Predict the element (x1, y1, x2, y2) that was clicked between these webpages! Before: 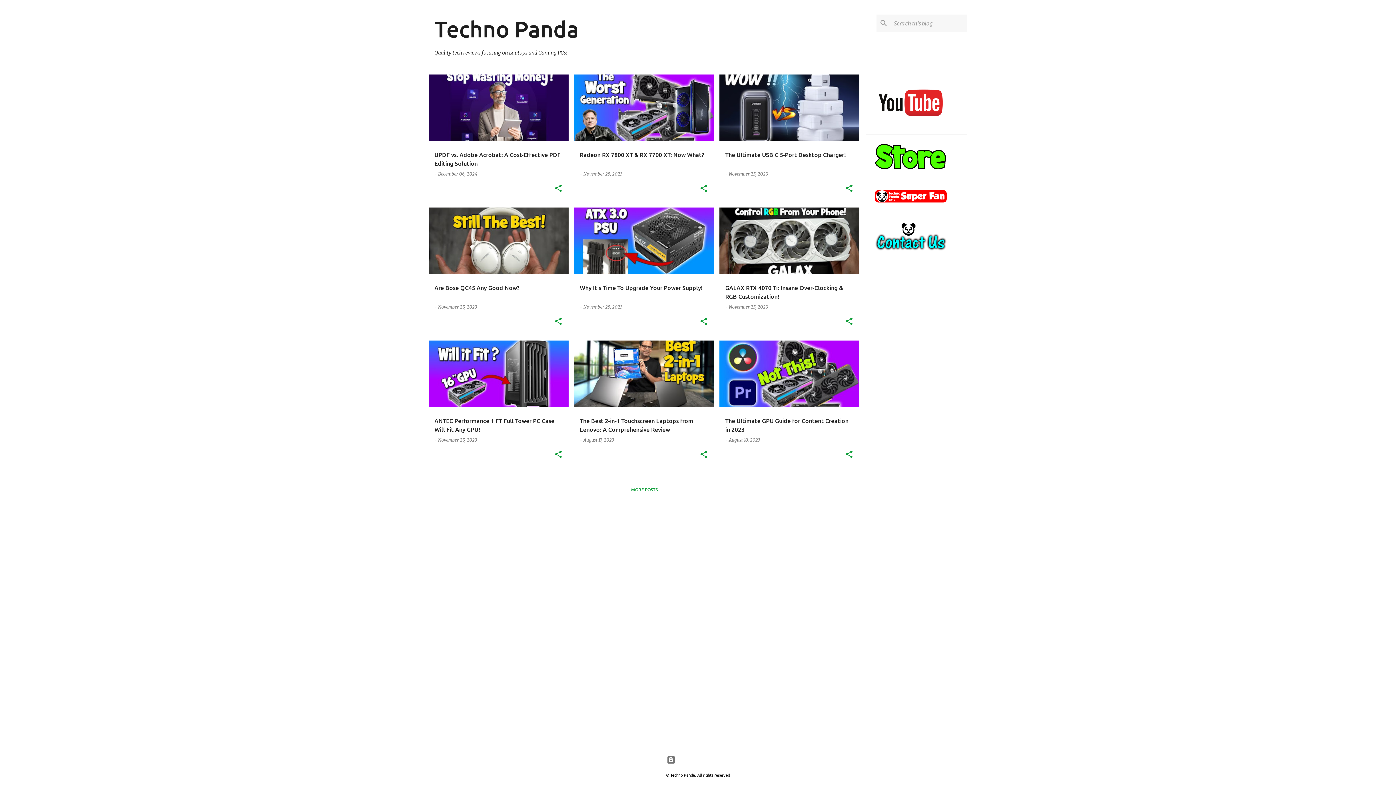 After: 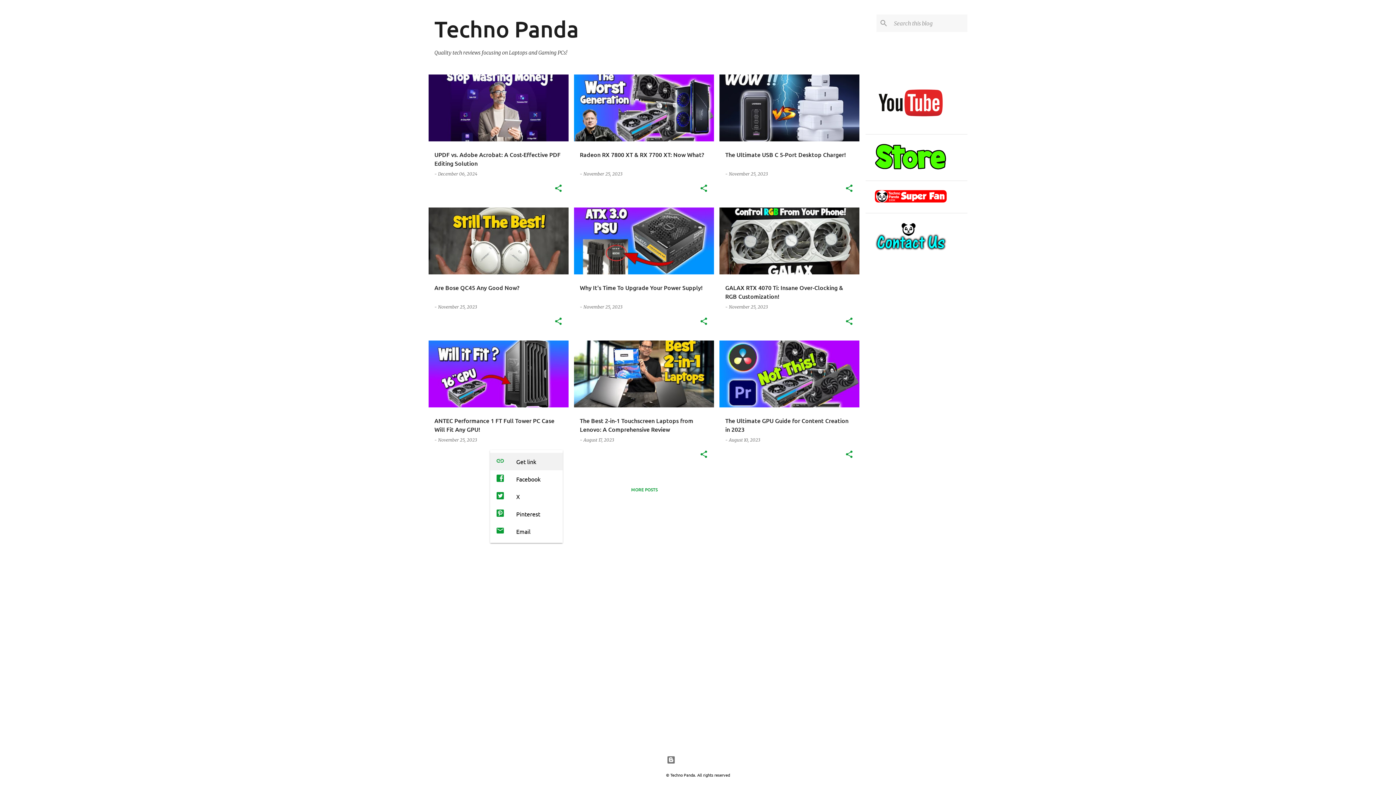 Action: label: Share bbox: (554, 450, 562, 459)